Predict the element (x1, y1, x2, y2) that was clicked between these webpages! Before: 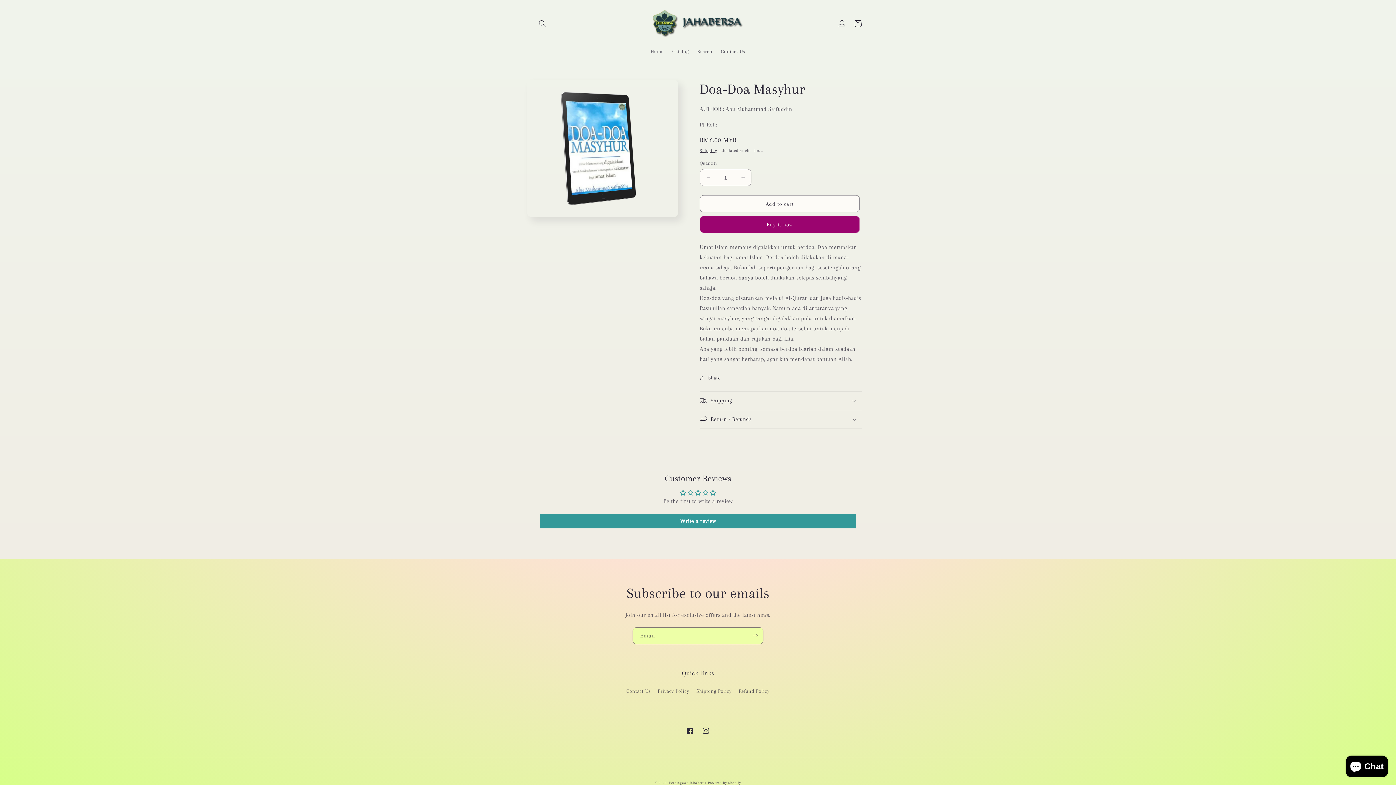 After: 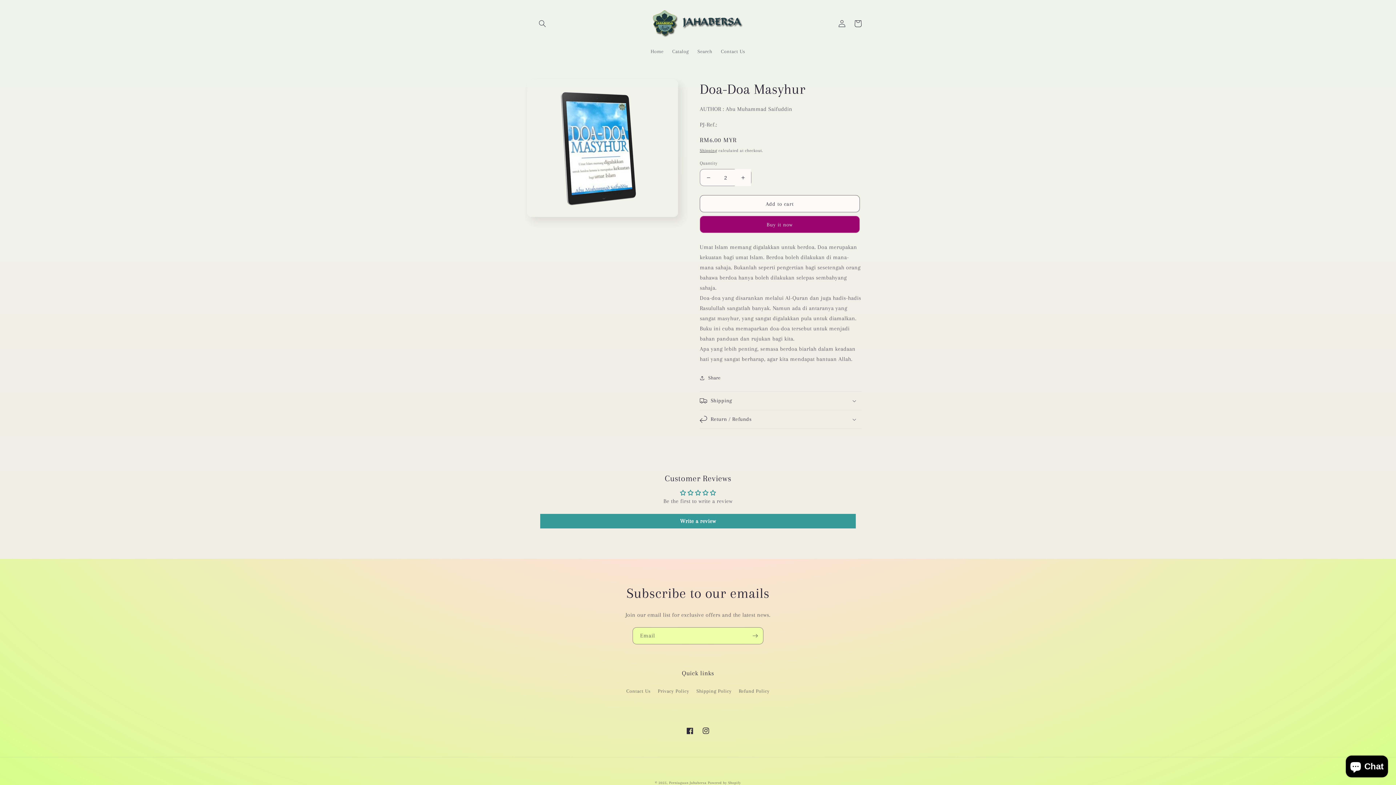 Action: label: Increase quantity for Doa-Doa Masyhur bbox: (734, 169, 751, 186)